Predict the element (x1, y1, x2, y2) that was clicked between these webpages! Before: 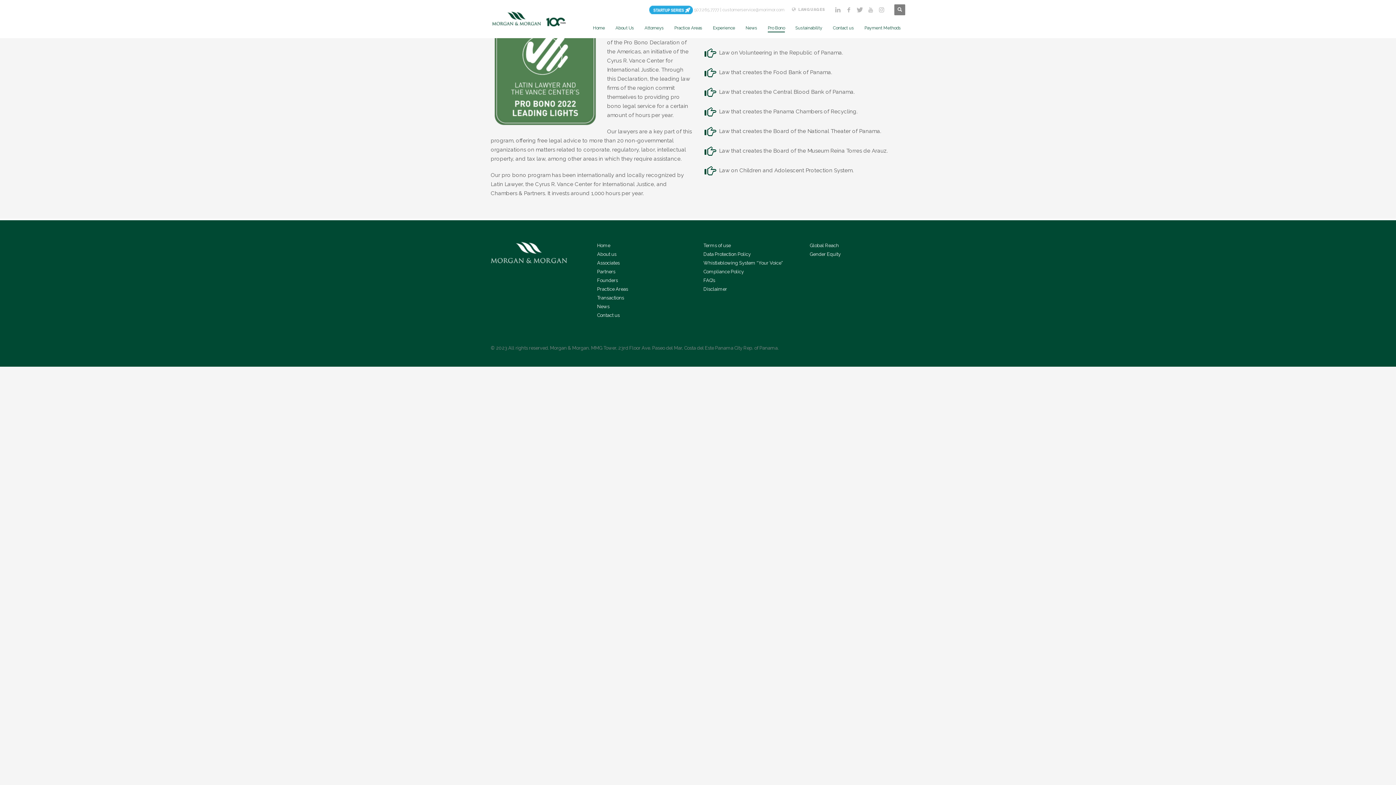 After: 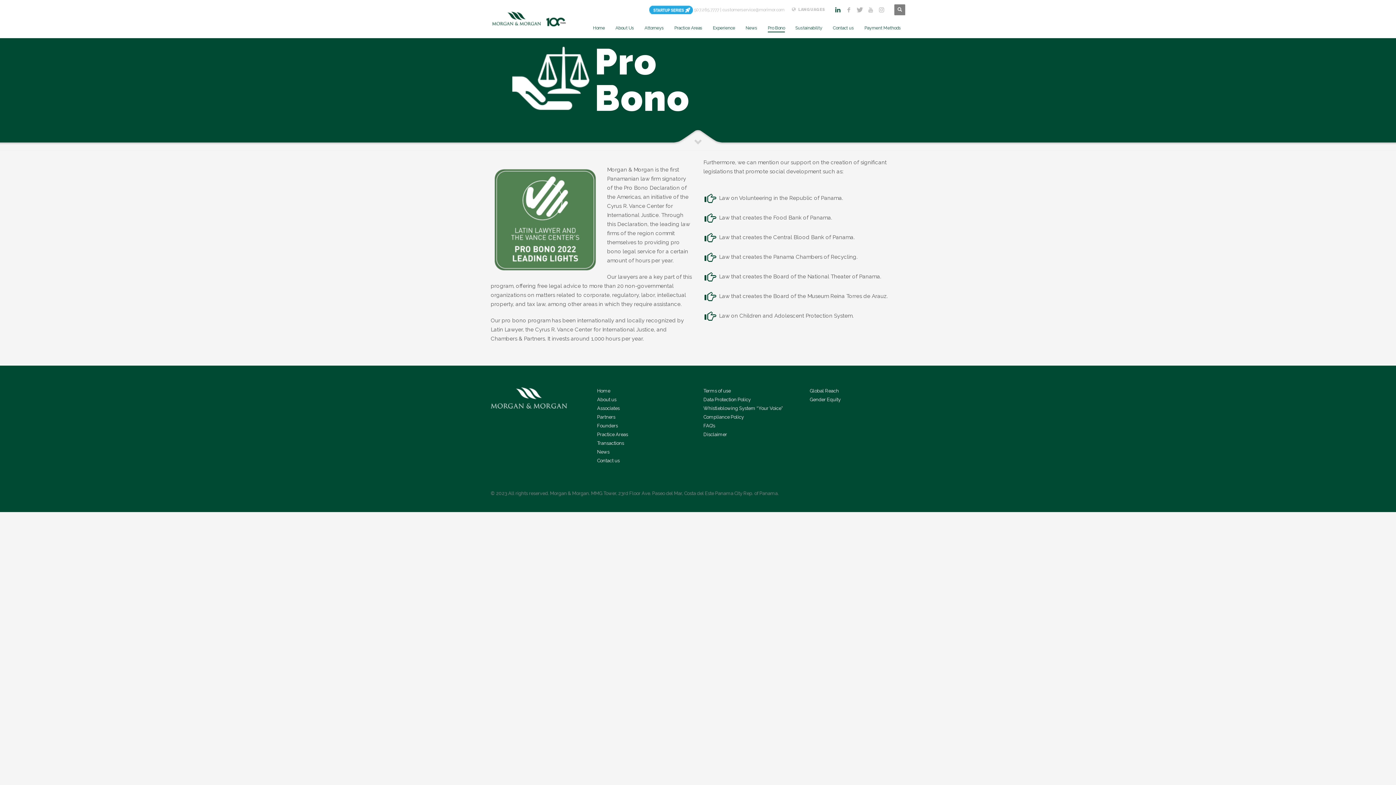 Action: bbox: (832, 4, 843, 15)